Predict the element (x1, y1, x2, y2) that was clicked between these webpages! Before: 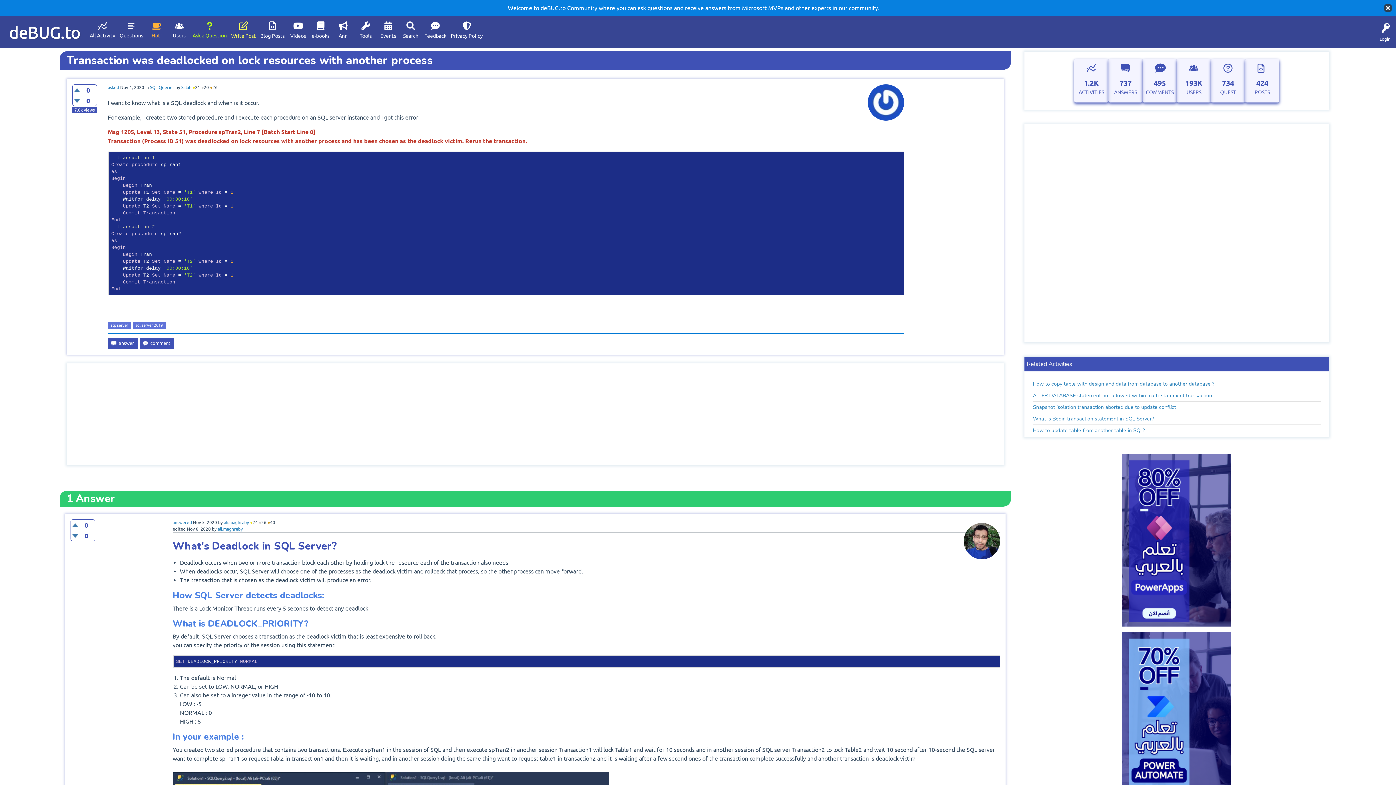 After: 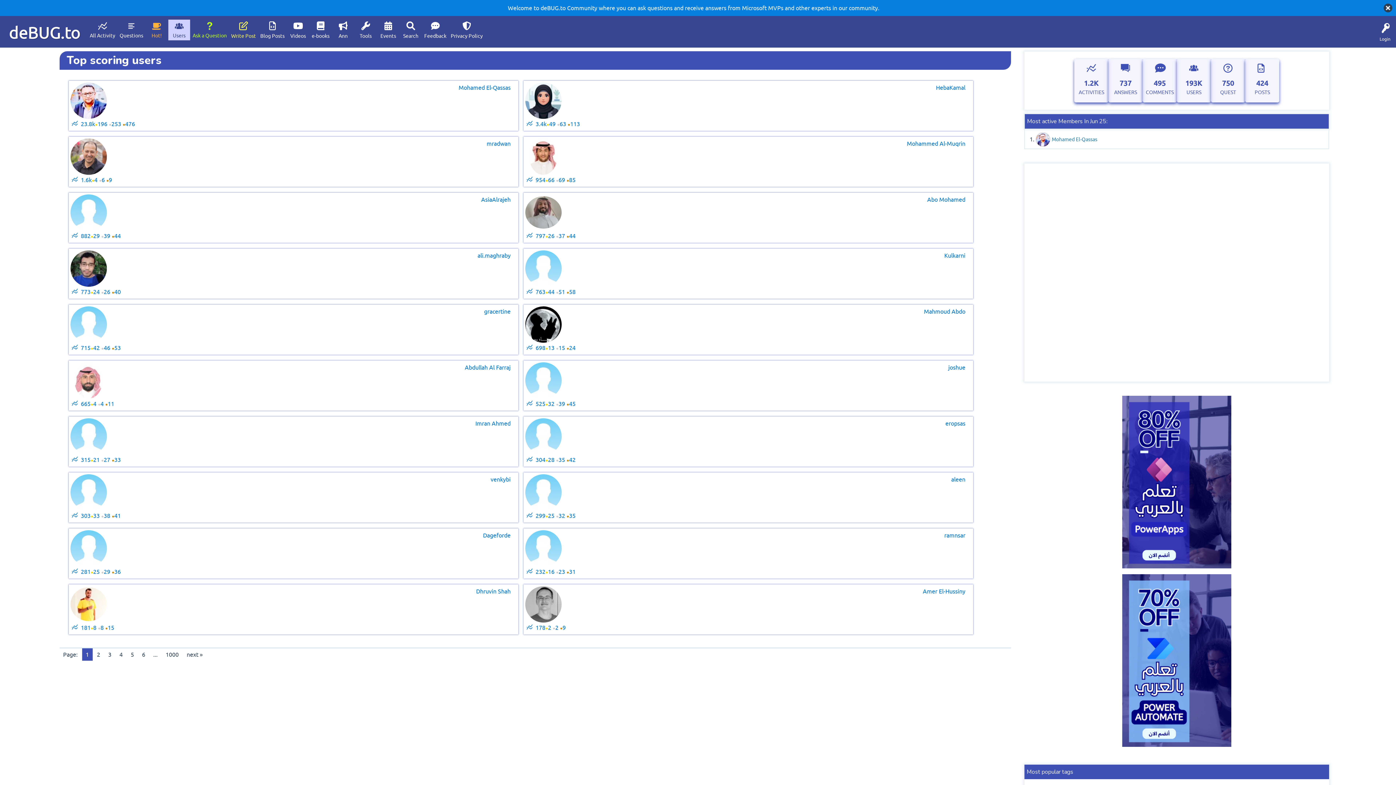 Action: label: USERS bbox: (1186, 88, 1201, 96)